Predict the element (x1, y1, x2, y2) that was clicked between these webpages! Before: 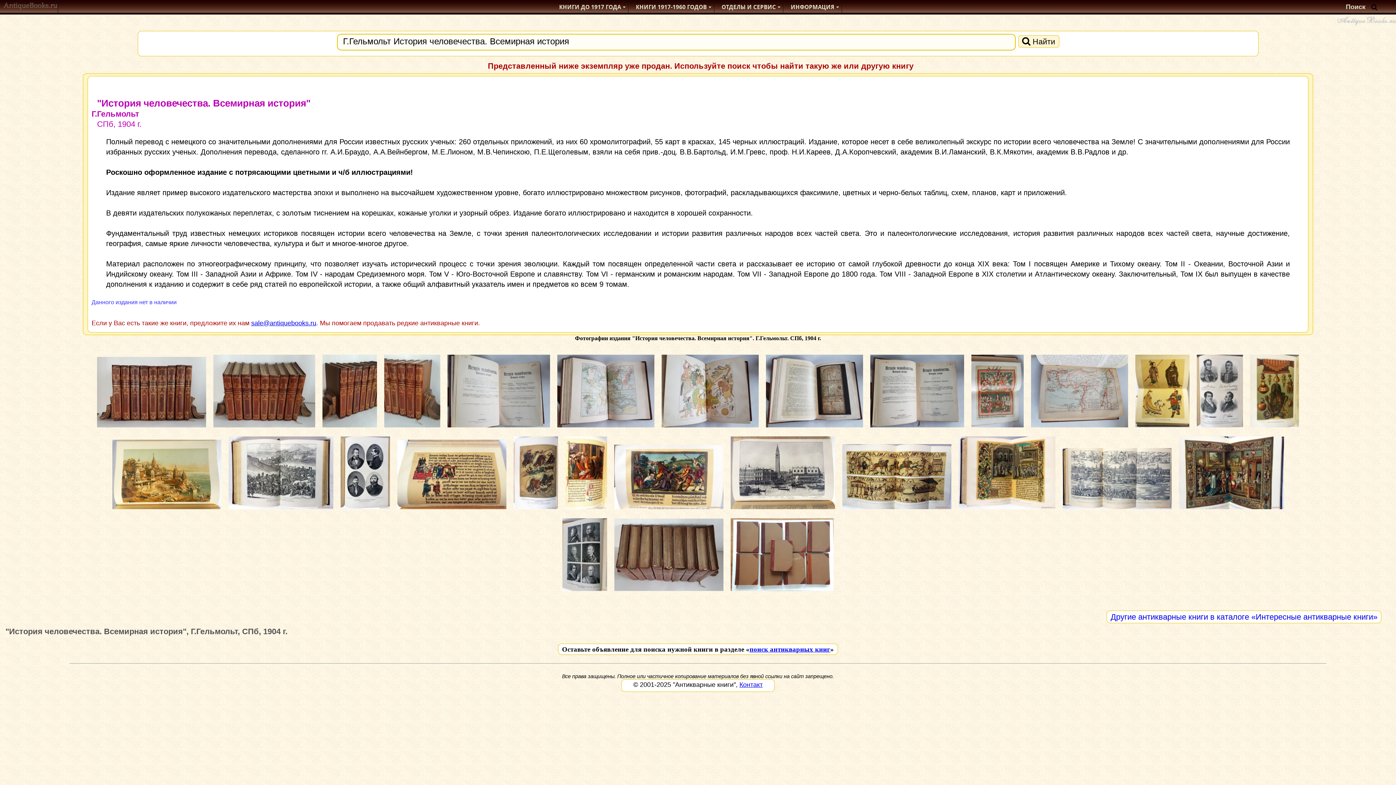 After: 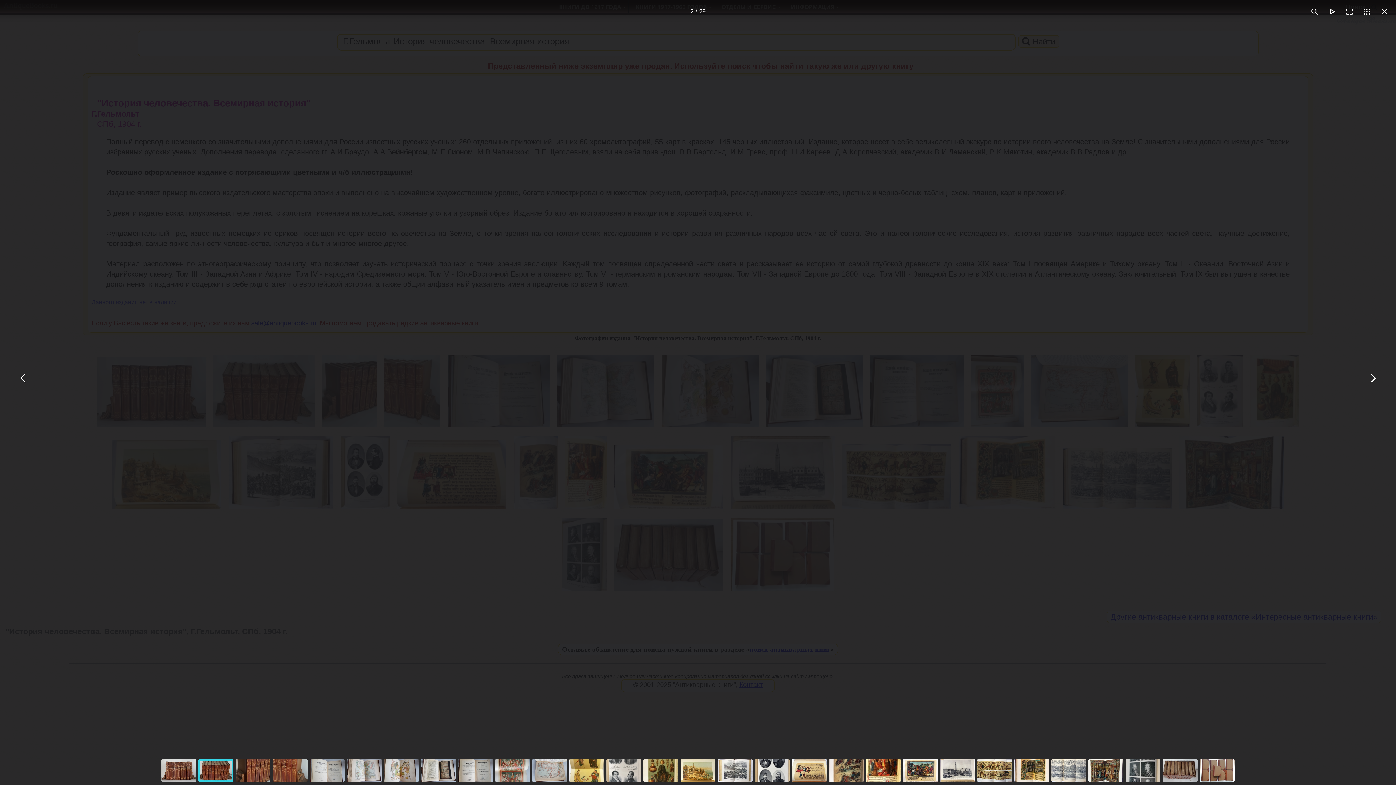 Action: bbox: (209, 425, 318, 432)